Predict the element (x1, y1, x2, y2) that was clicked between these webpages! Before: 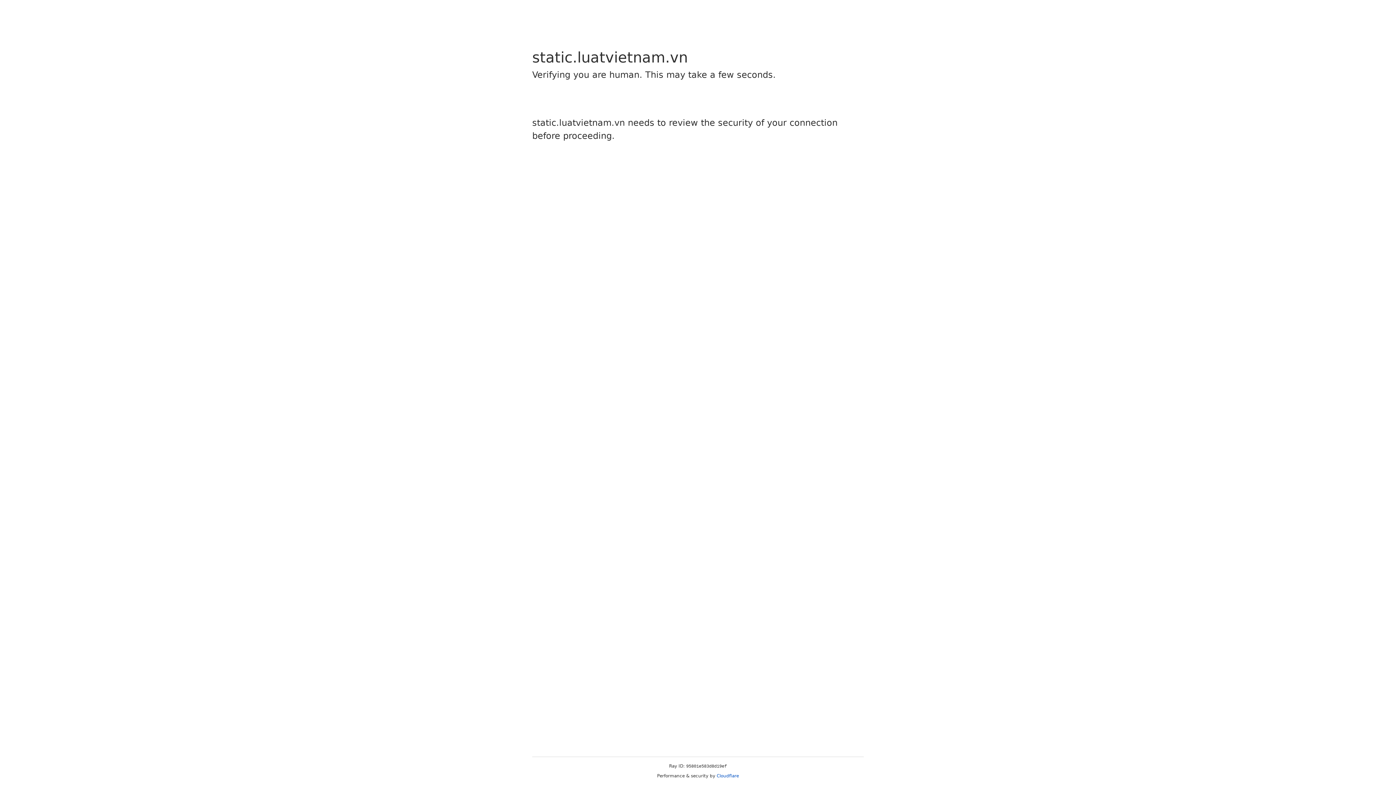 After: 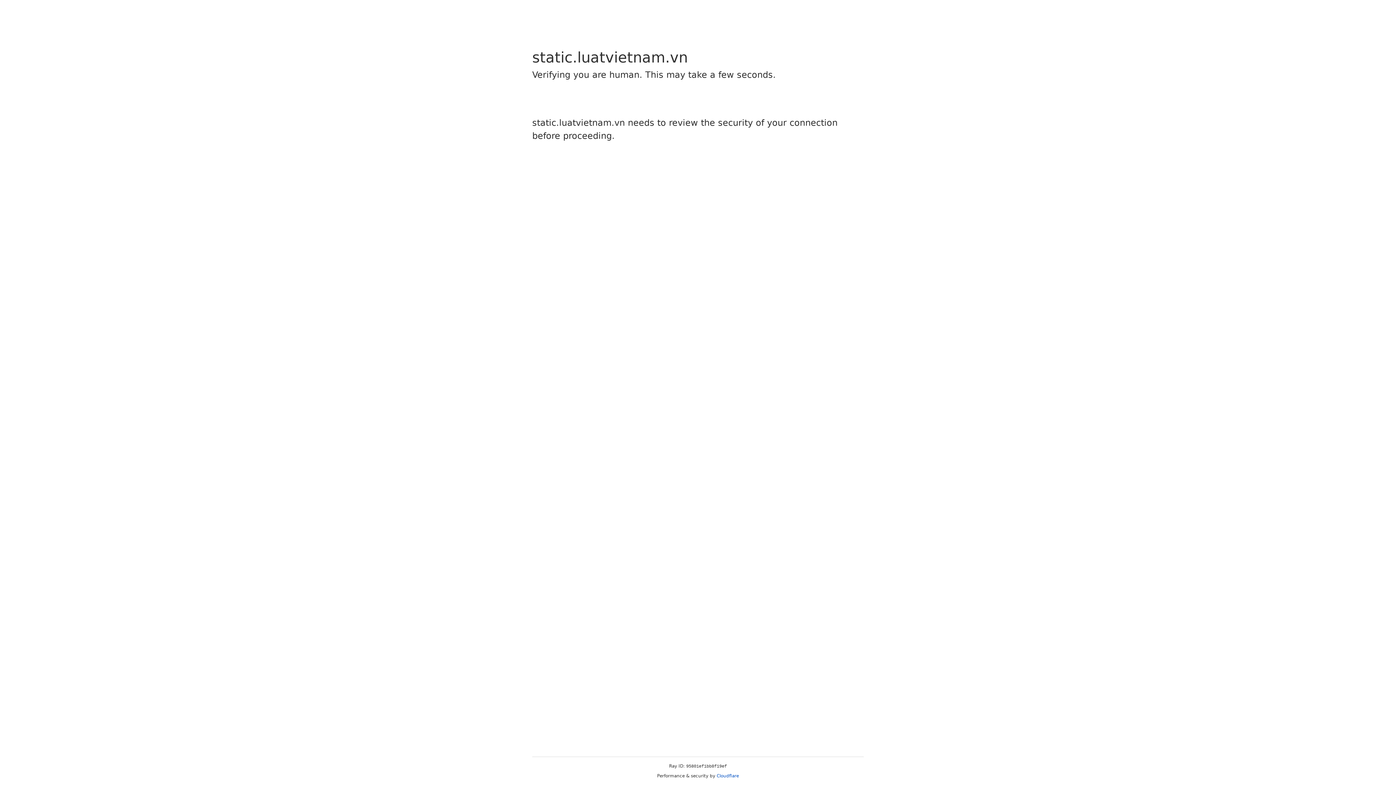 Action: bbox: (716, 773, 739, 778) label: Cloudflare